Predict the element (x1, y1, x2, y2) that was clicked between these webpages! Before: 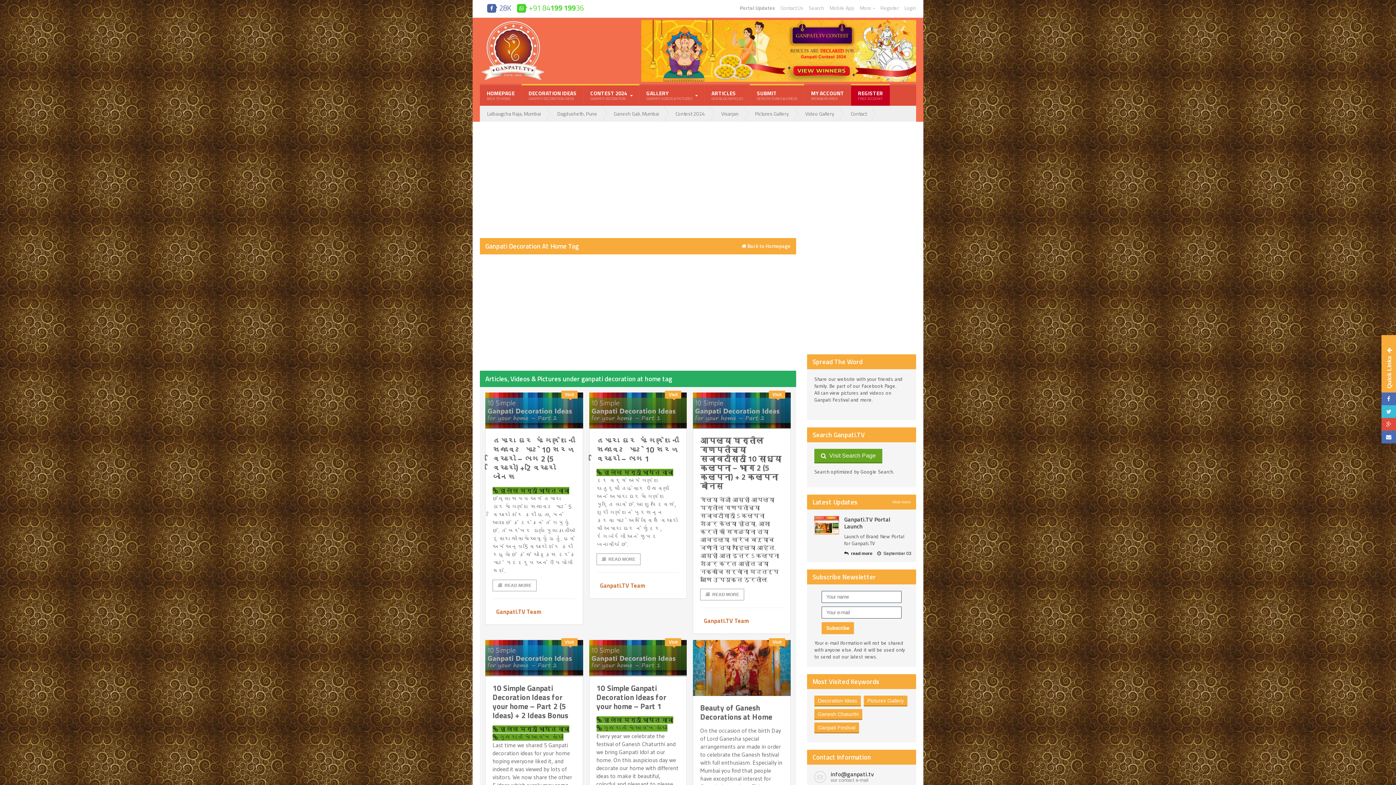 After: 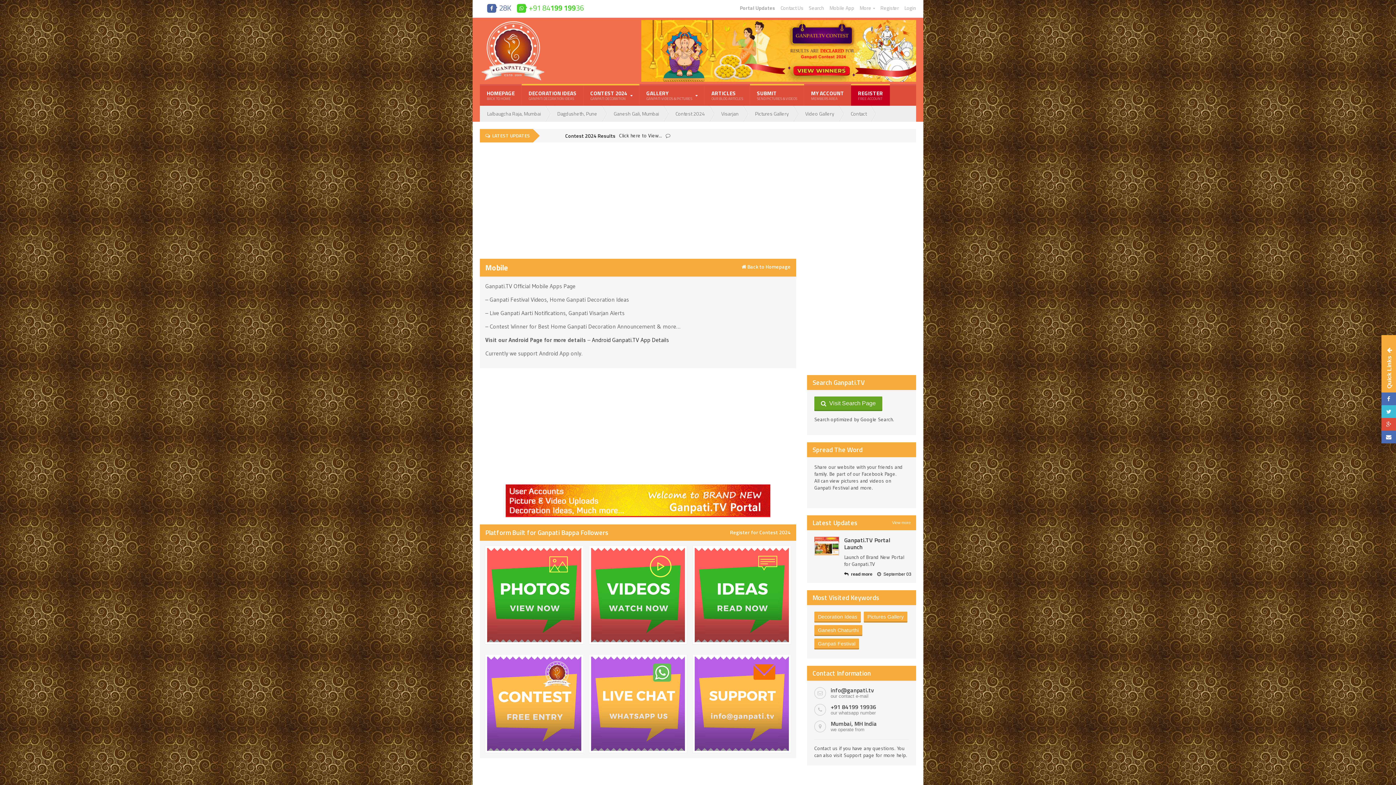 Action: label: Mobile App bbox: (829, 5, 854, 10)